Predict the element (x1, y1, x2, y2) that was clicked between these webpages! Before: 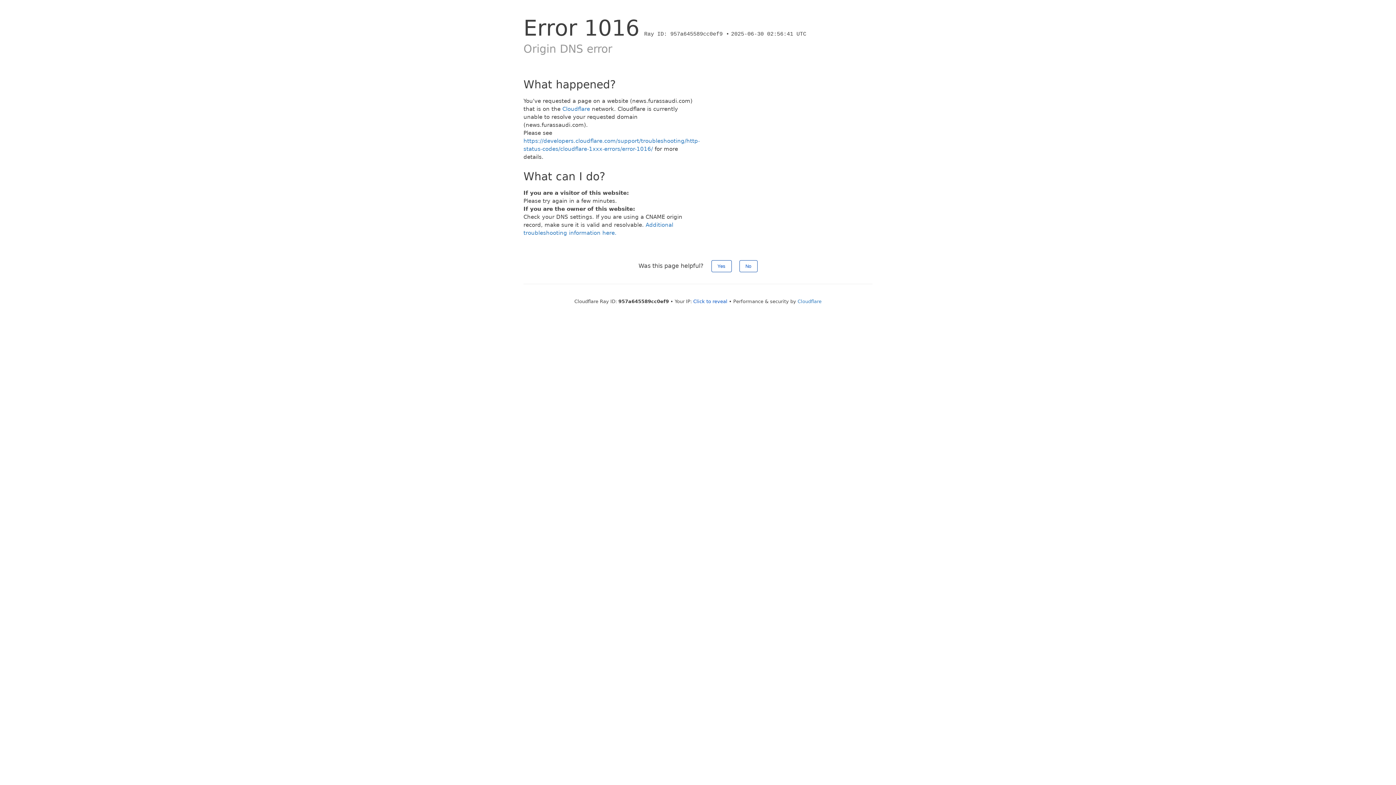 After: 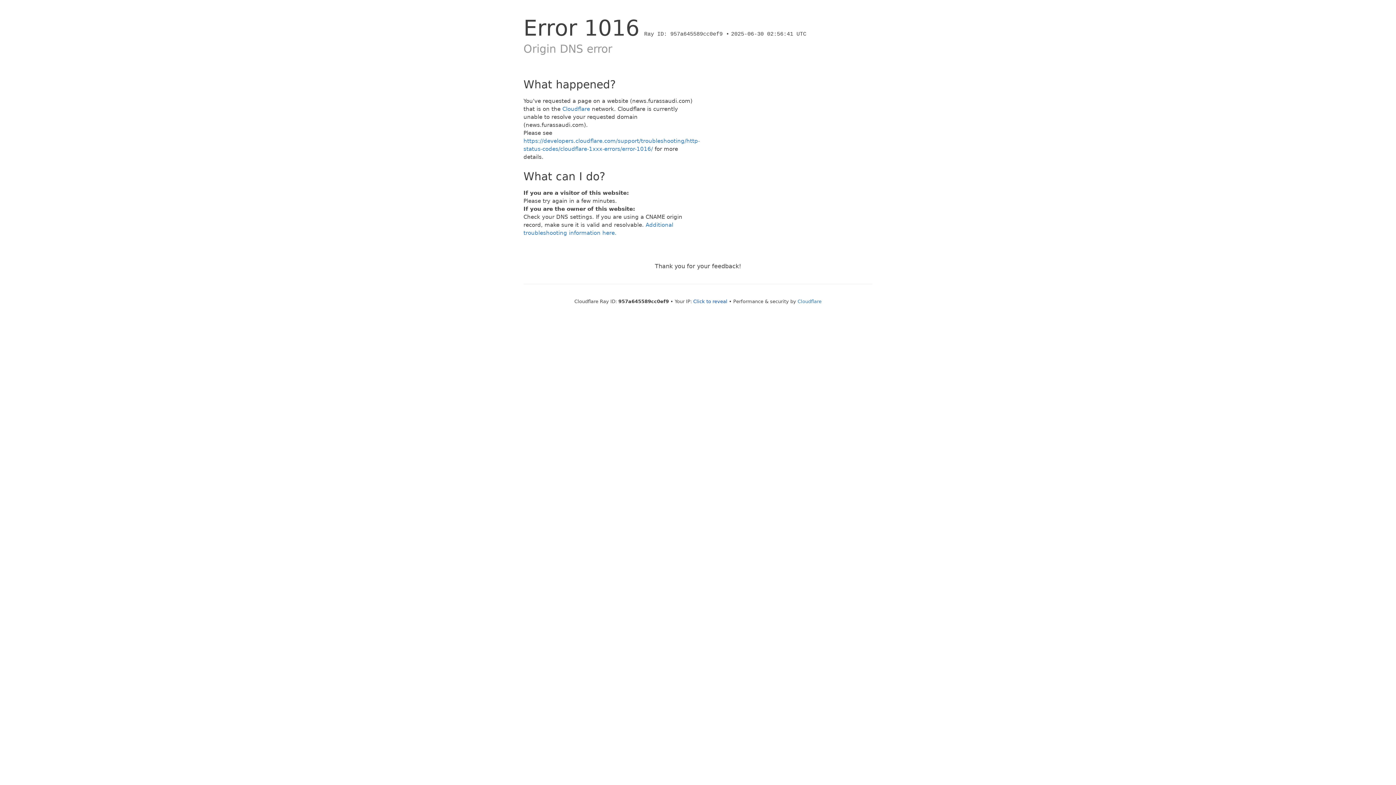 Action: label: Yes bbox: (711, 260, 731, 272)